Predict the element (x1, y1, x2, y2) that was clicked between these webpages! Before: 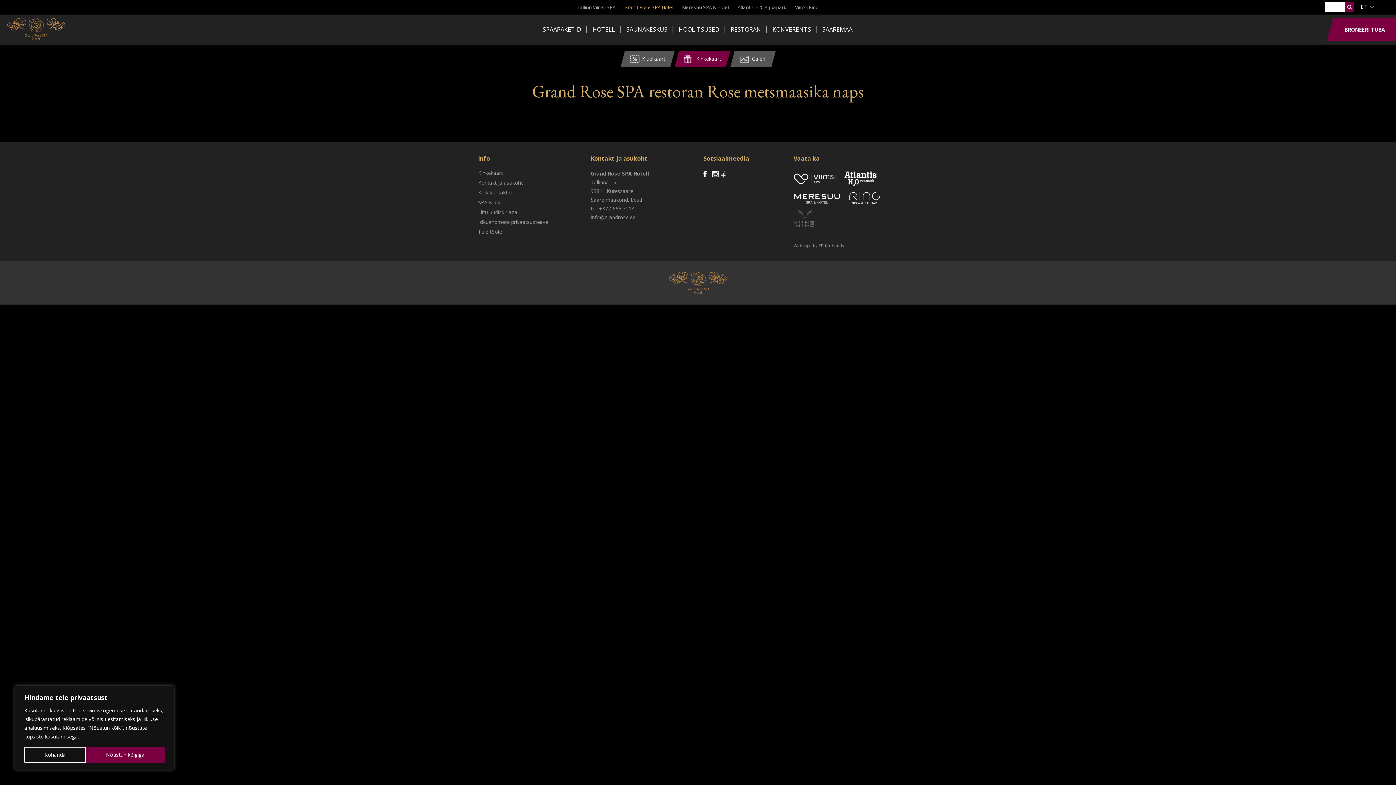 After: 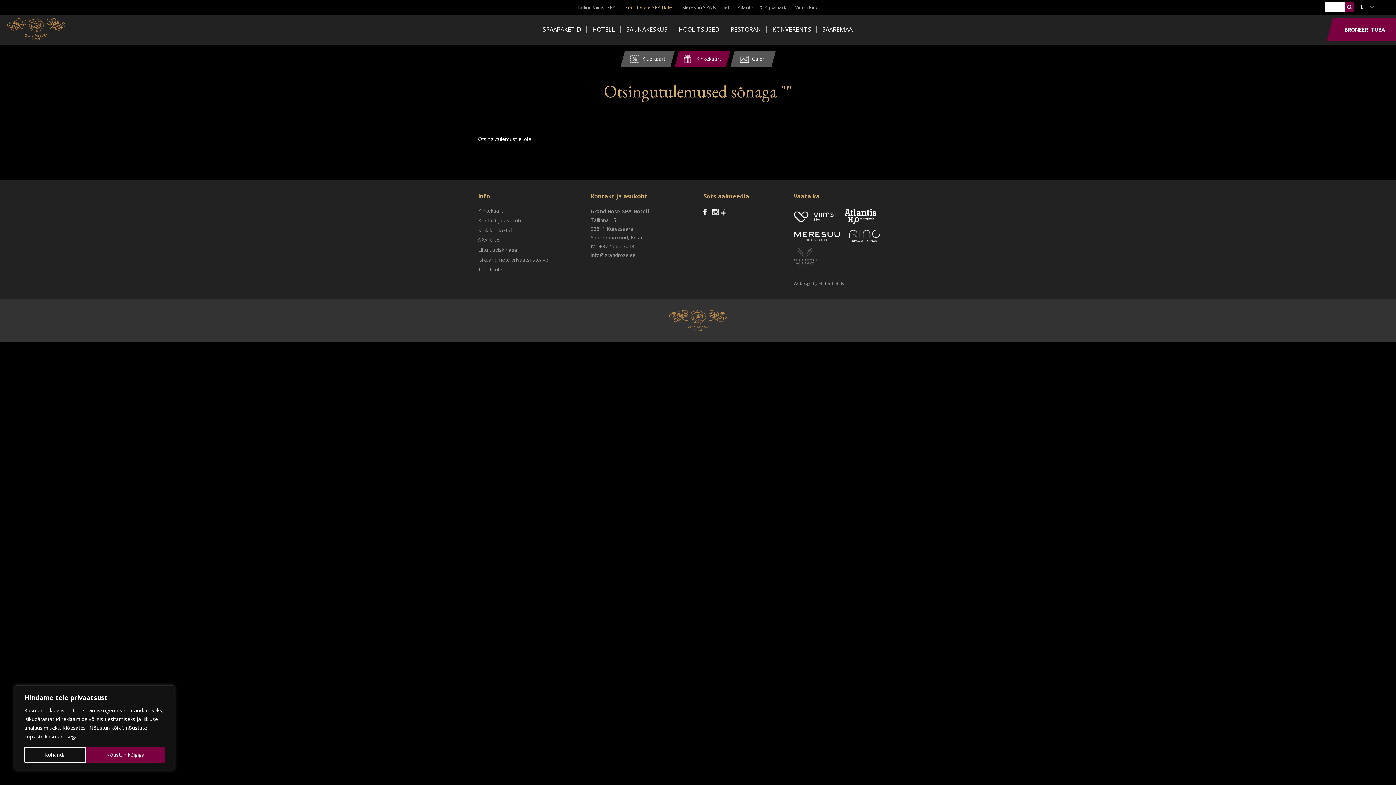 Action: bbox: (1345, 1, 1354, 11)